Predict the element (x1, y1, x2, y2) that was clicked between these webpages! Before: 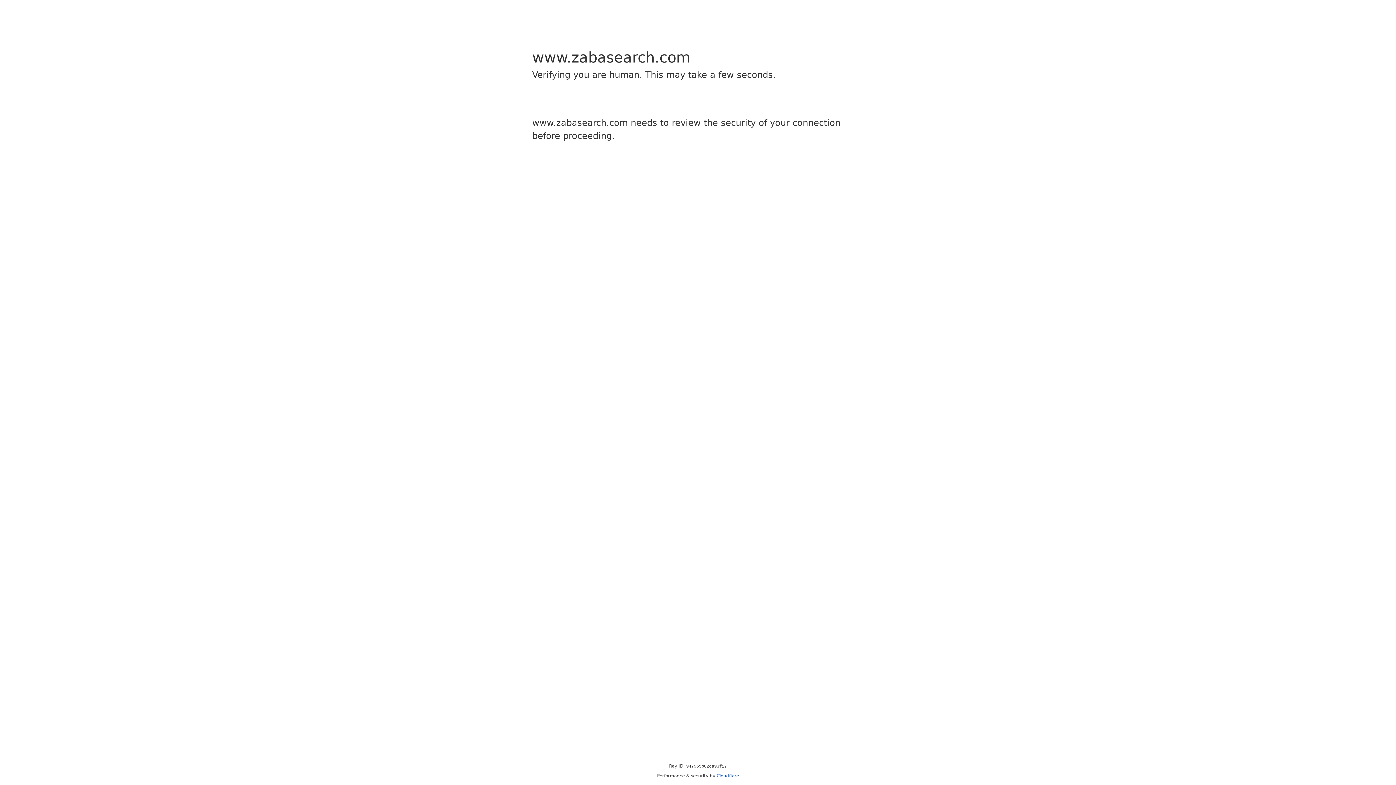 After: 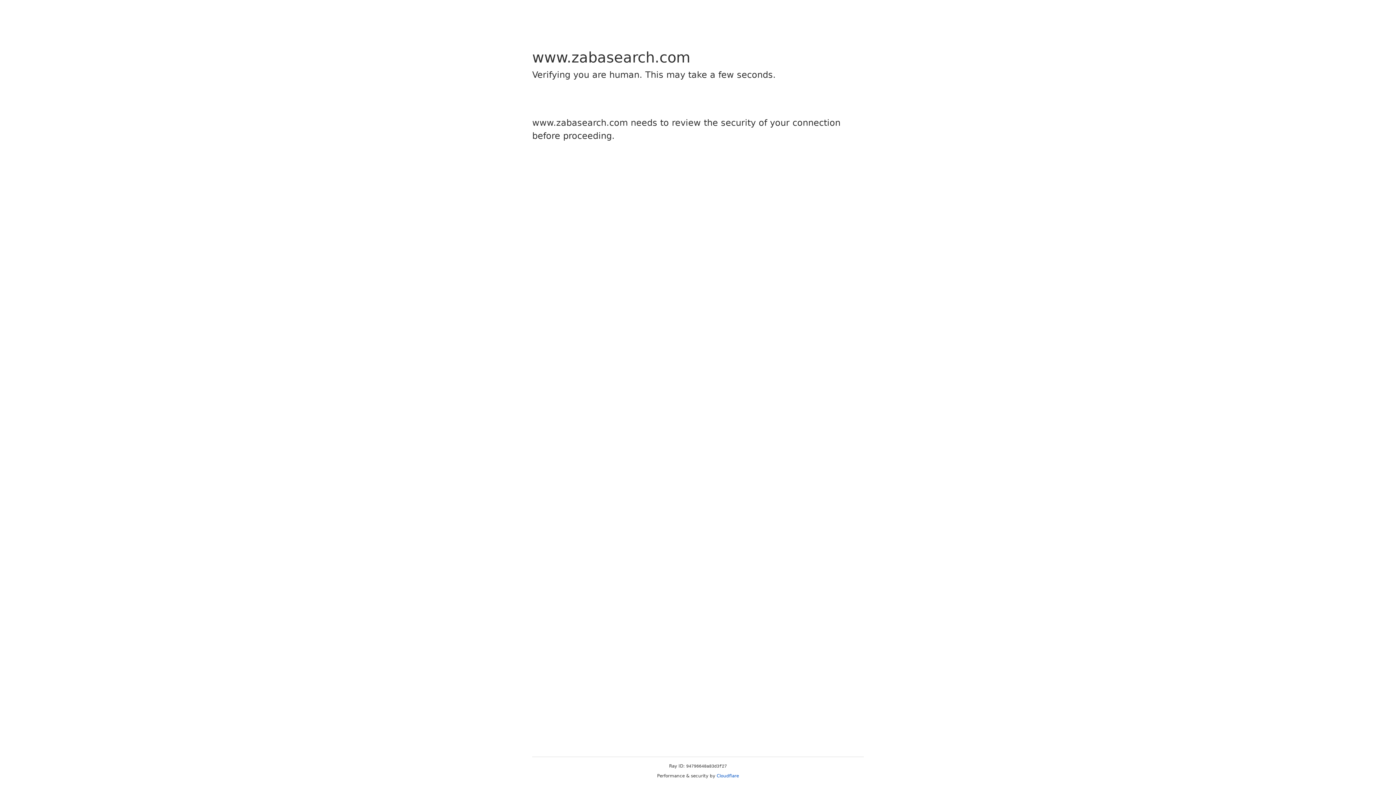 Action: label: Cloudflare bbox: (716, 773, 739, 778)